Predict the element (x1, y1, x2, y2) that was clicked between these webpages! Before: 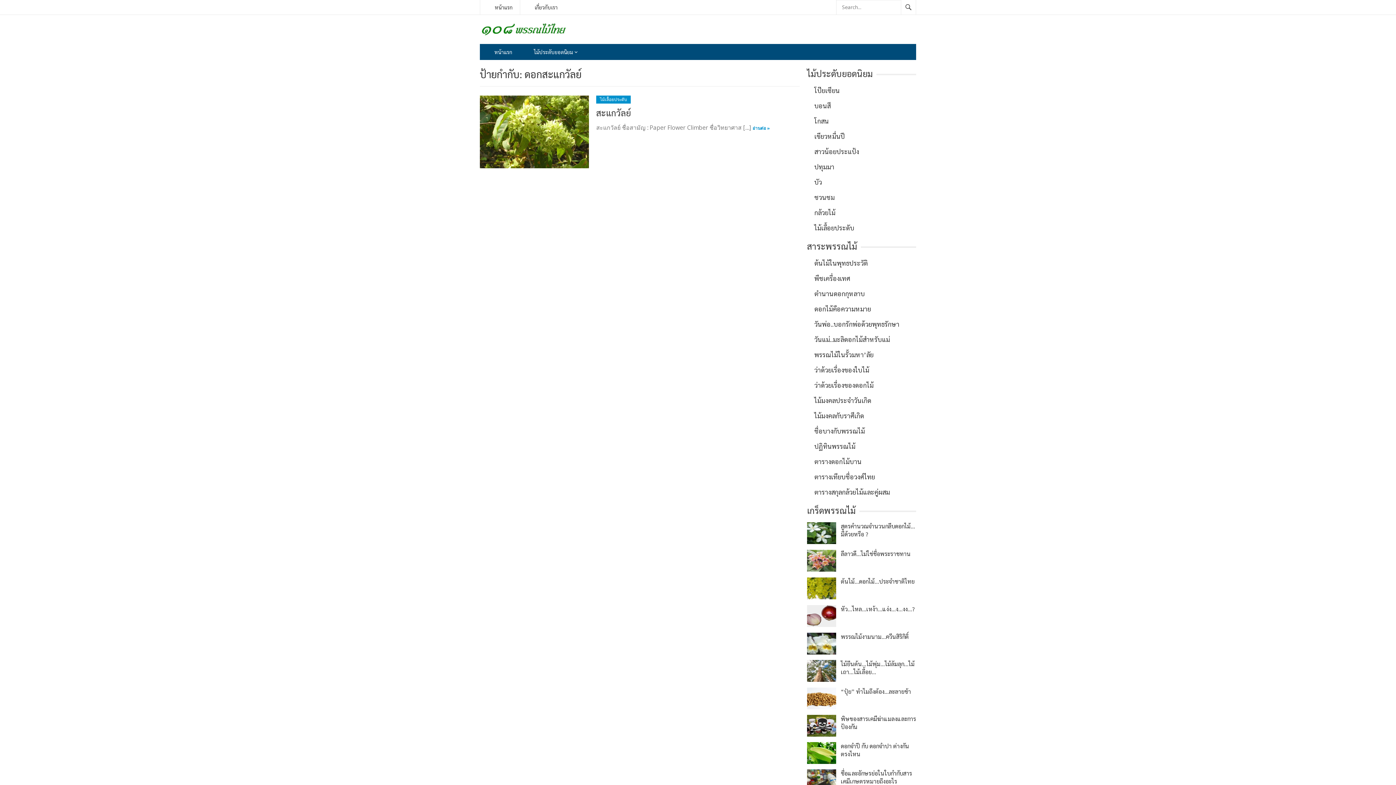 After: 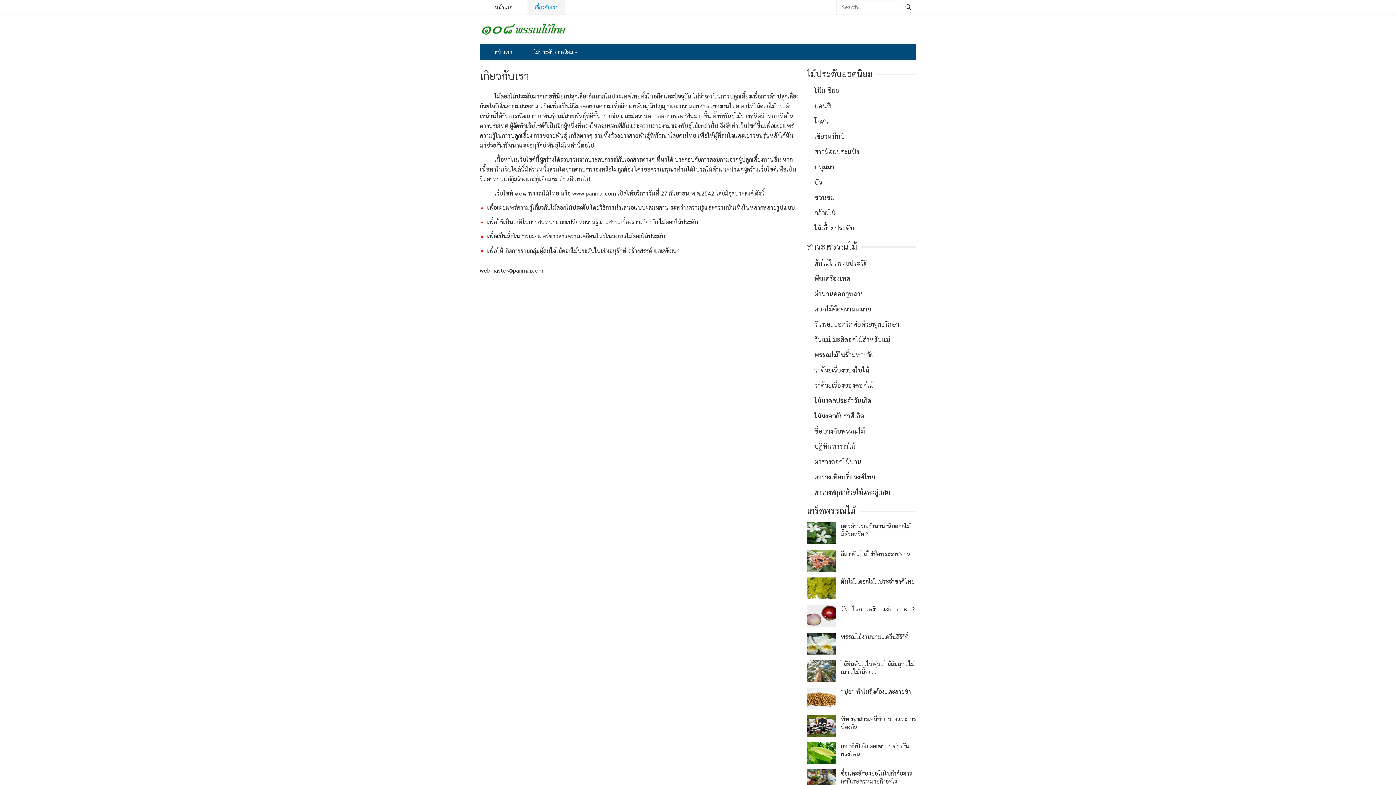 Action: label: เกี่ยวกับเรา bbox: (527, 0, 565, 14)